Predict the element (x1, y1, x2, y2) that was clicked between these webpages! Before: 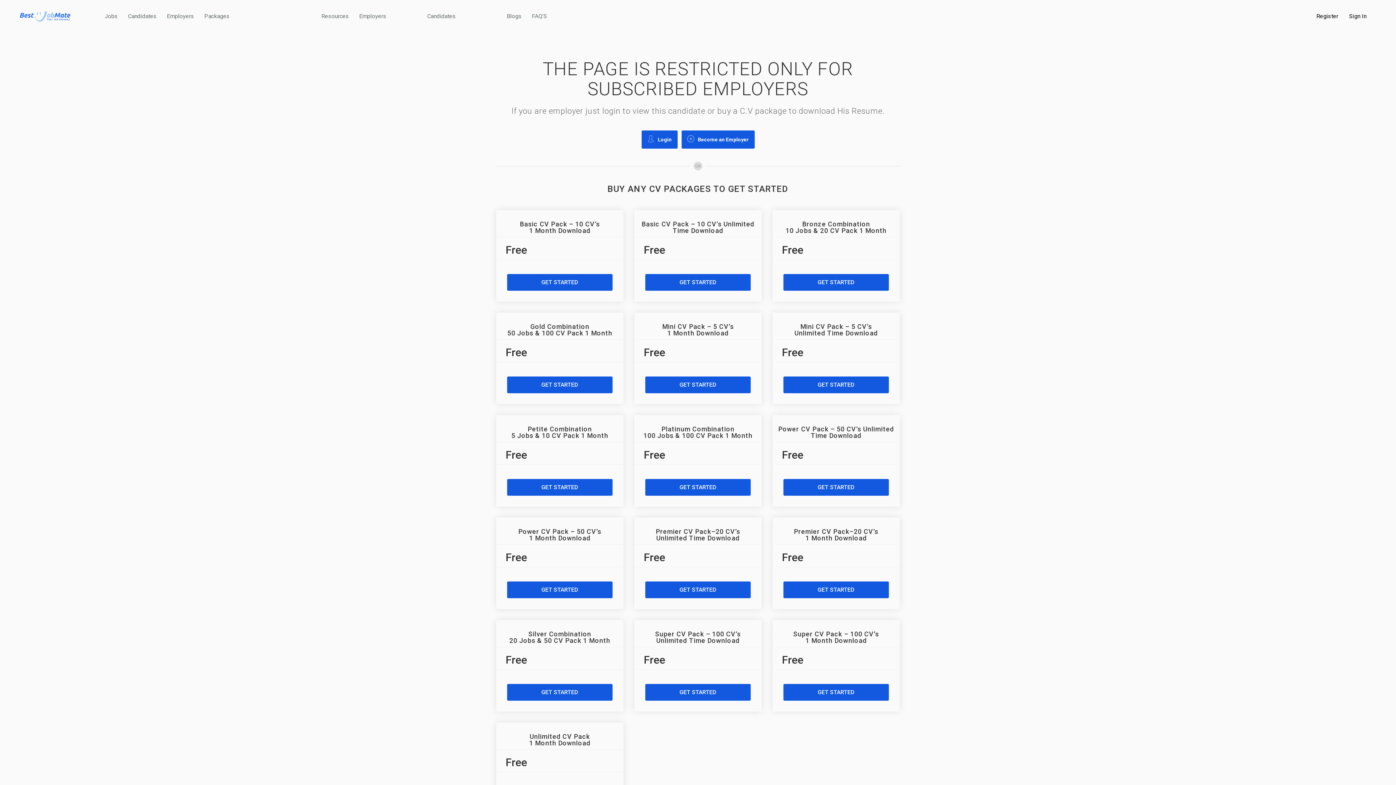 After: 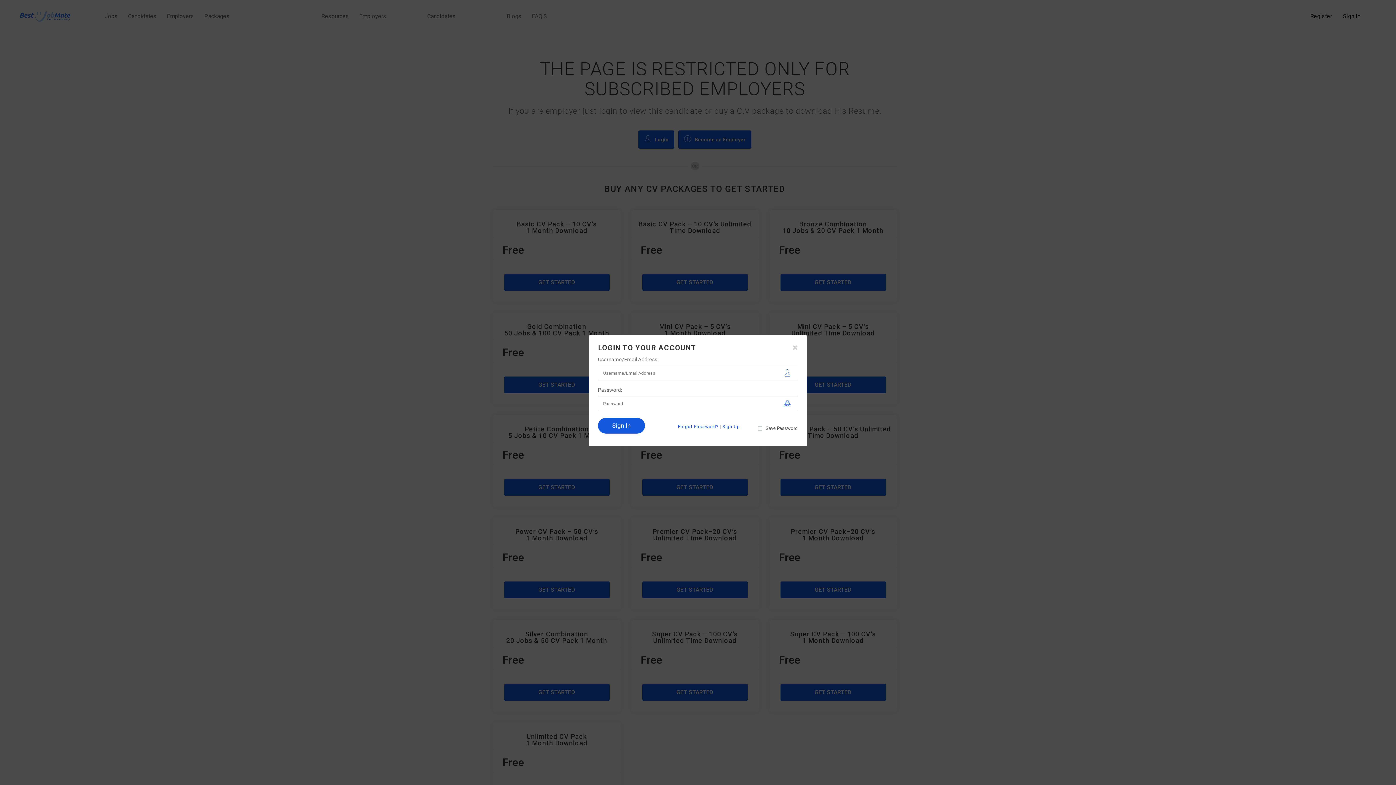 Action: bbox: (783, 479, 889, 496) label: GET STARTED